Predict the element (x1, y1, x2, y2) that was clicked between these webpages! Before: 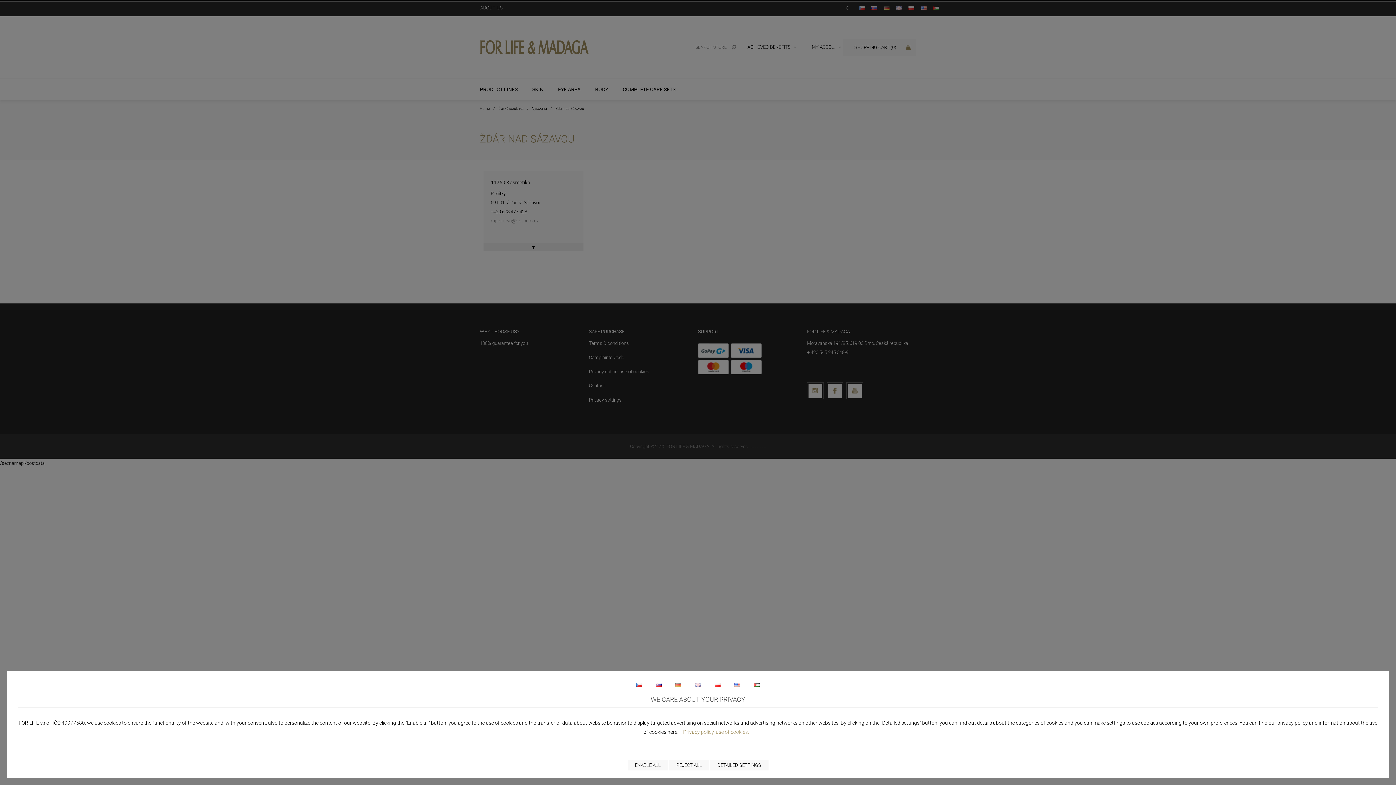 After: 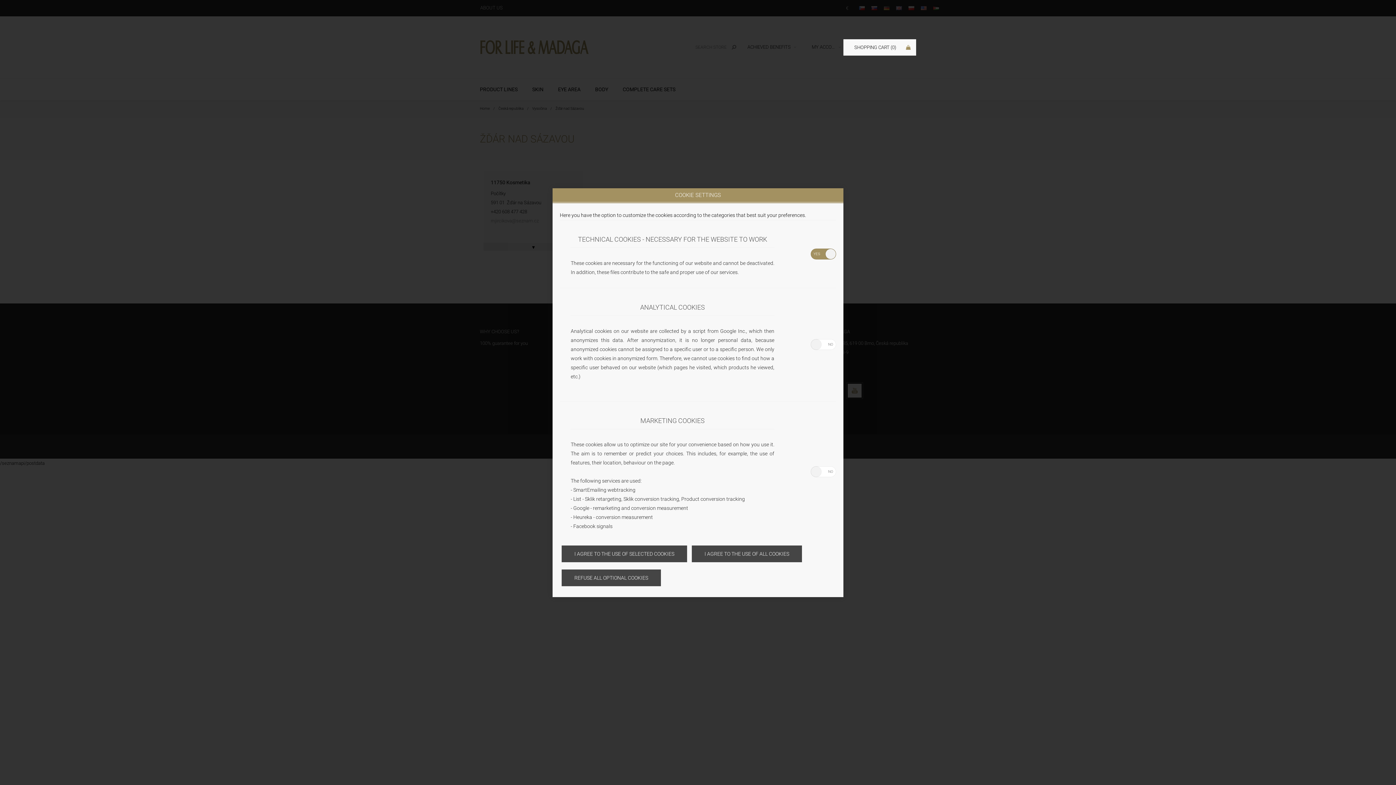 Action: bbox: (710, 760, 768, 770) label: DETAILED SETTINGS